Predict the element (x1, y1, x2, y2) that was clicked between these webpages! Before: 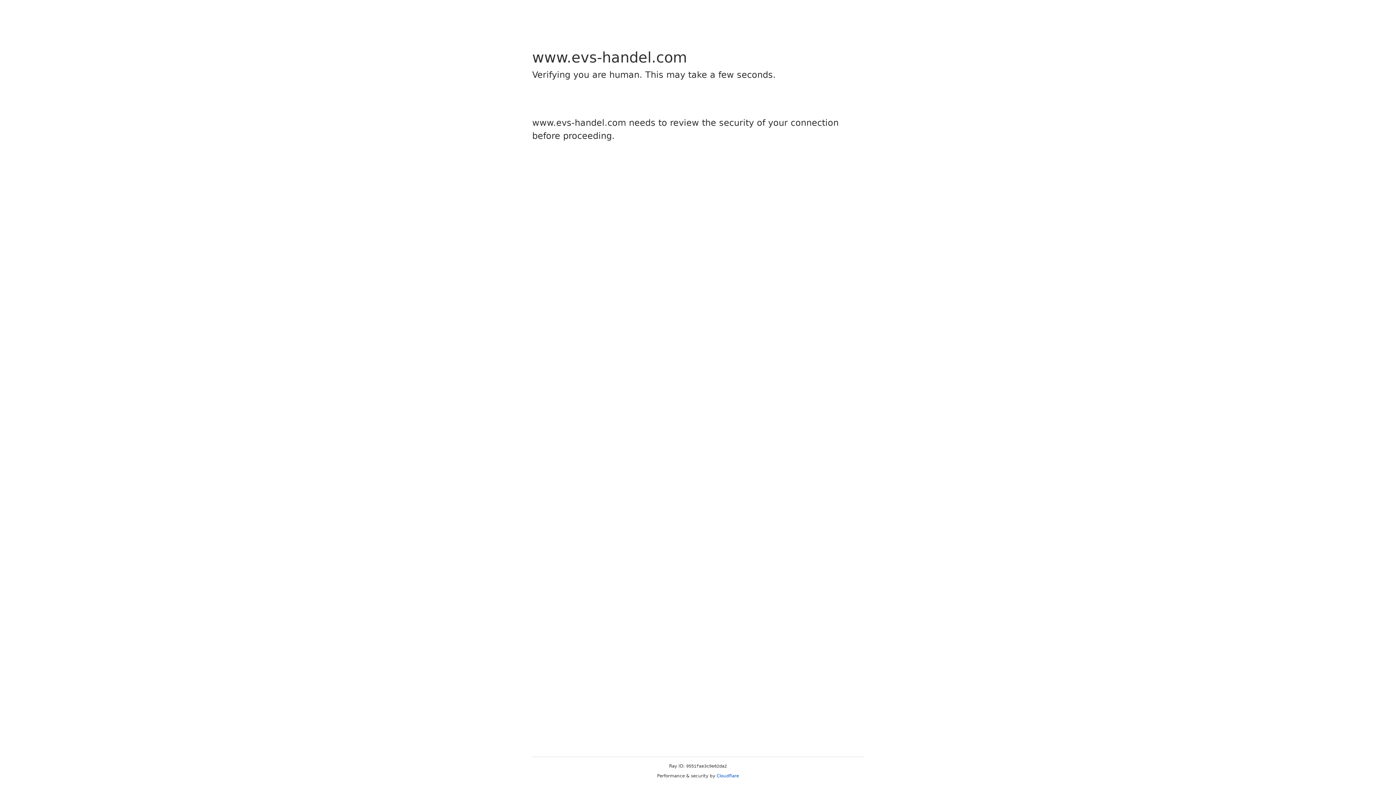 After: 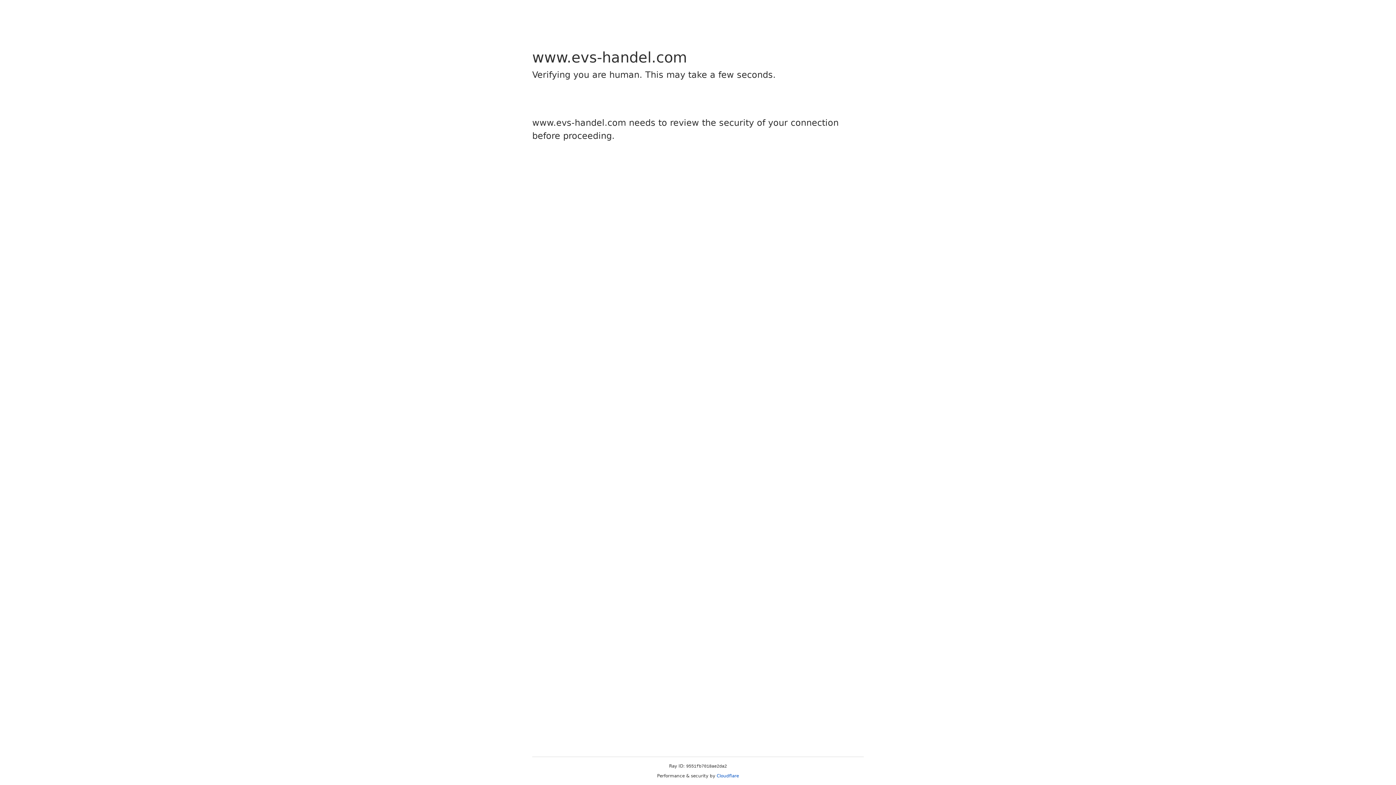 Action: label: Cloudflare bbox: (716, 773, 739, 778)